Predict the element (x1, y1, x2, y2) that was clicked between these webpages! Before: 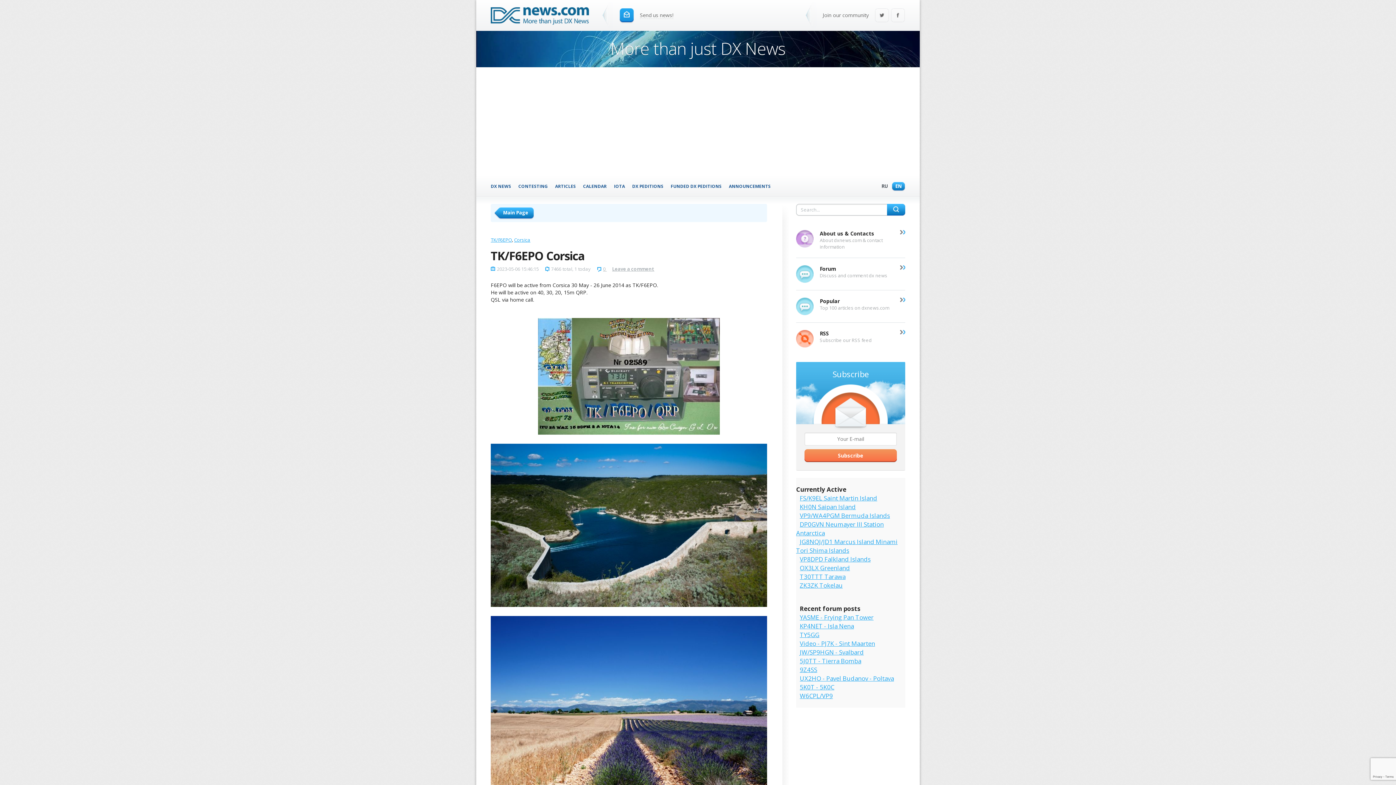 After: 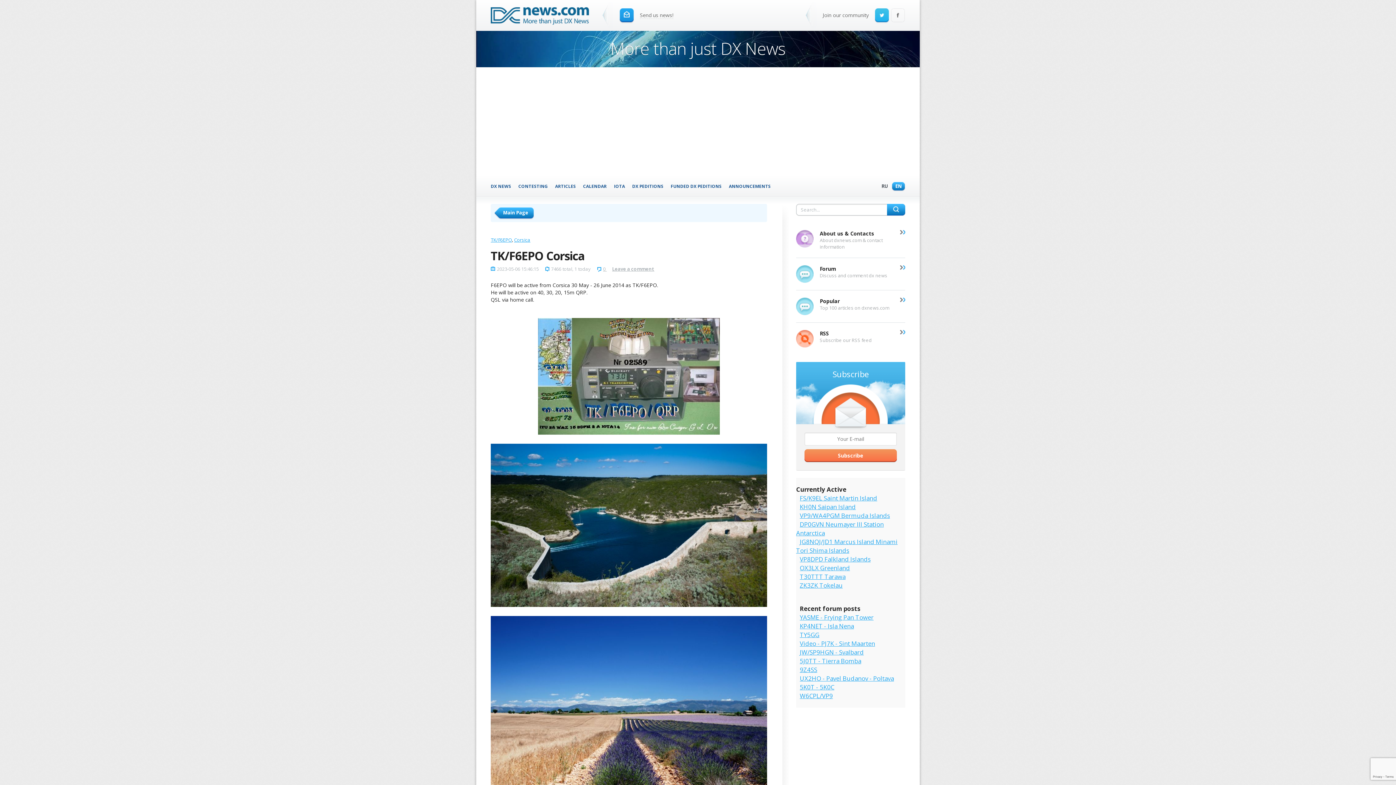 Action: bbox: (874, 8, 889, 23) label: Twitter